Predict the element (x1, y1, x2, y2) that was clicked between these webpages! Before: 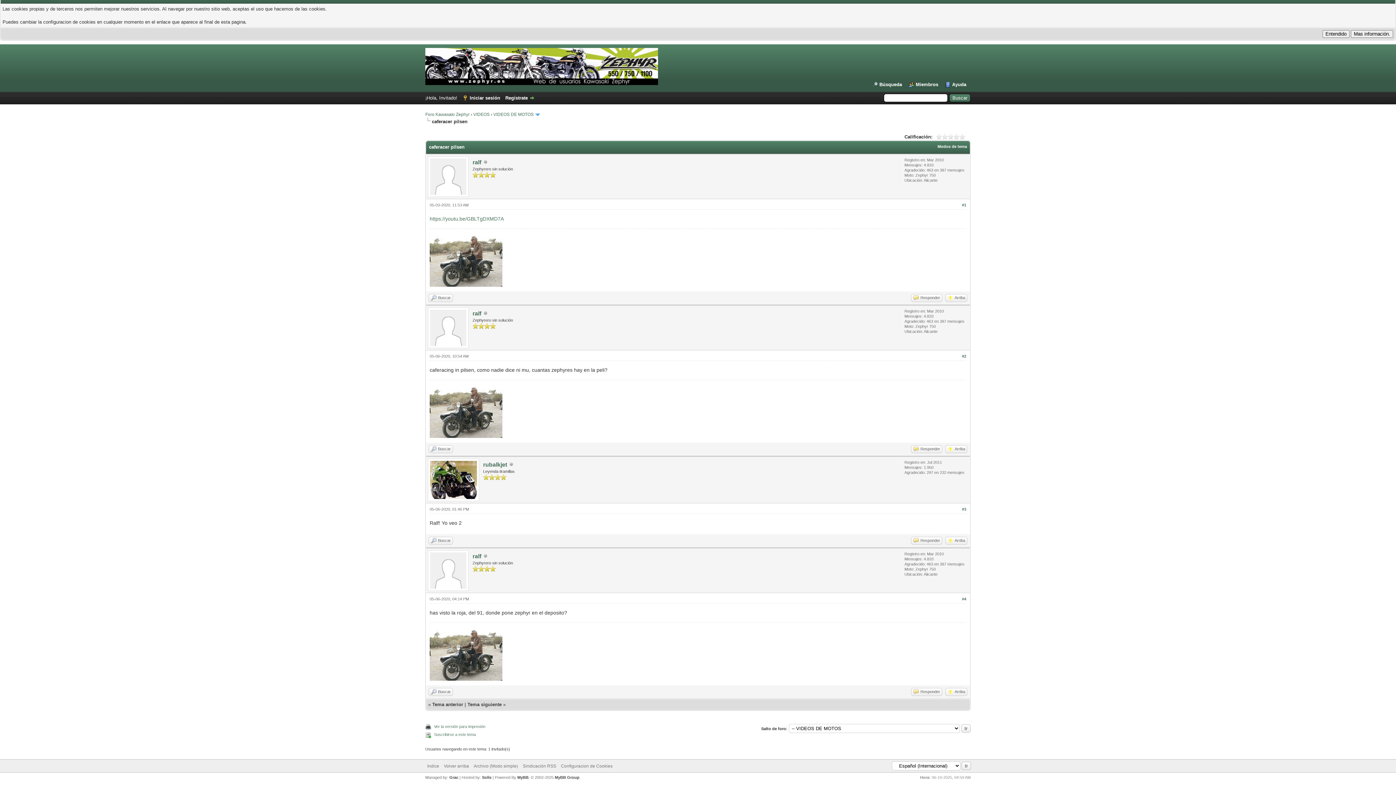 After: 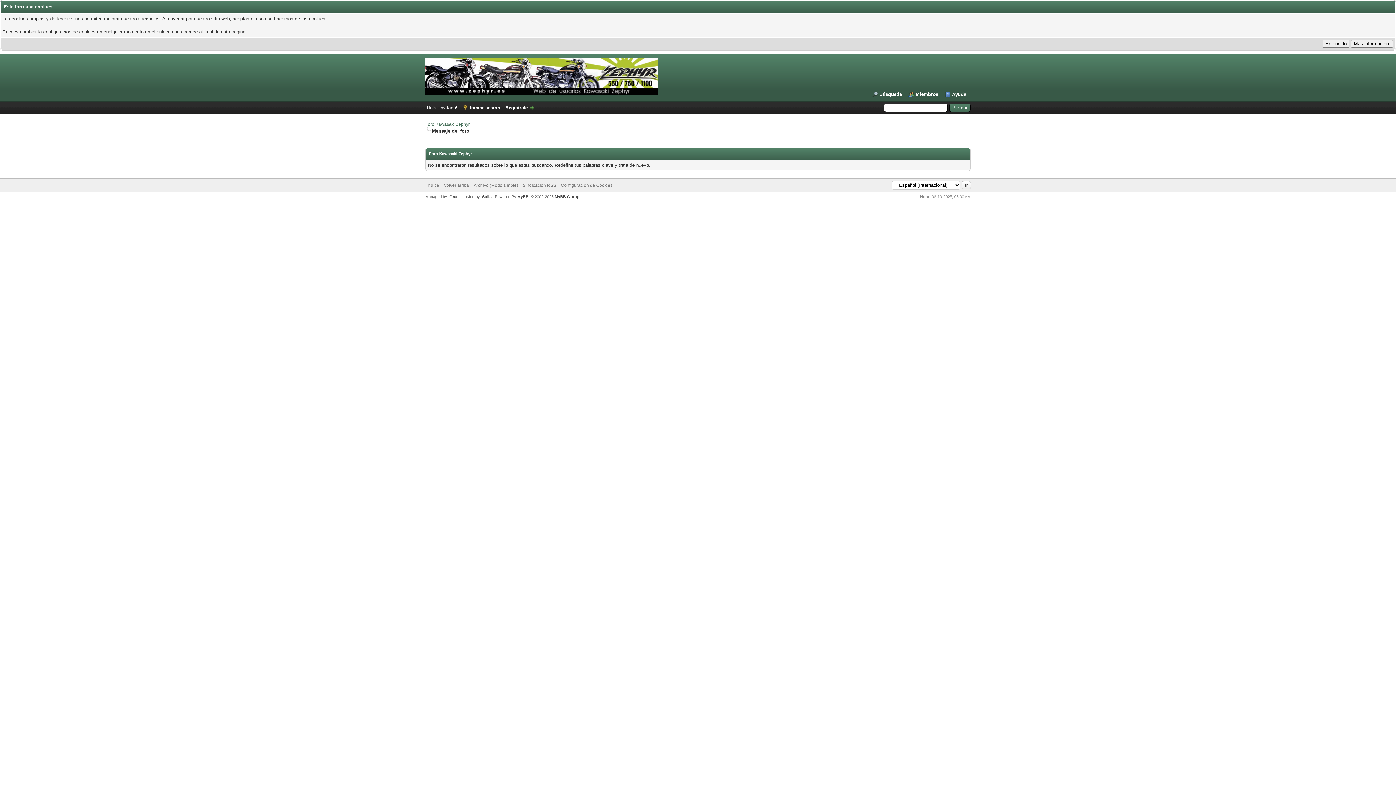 Action: label: Buscar bbox: (428, 294, 453, 302)